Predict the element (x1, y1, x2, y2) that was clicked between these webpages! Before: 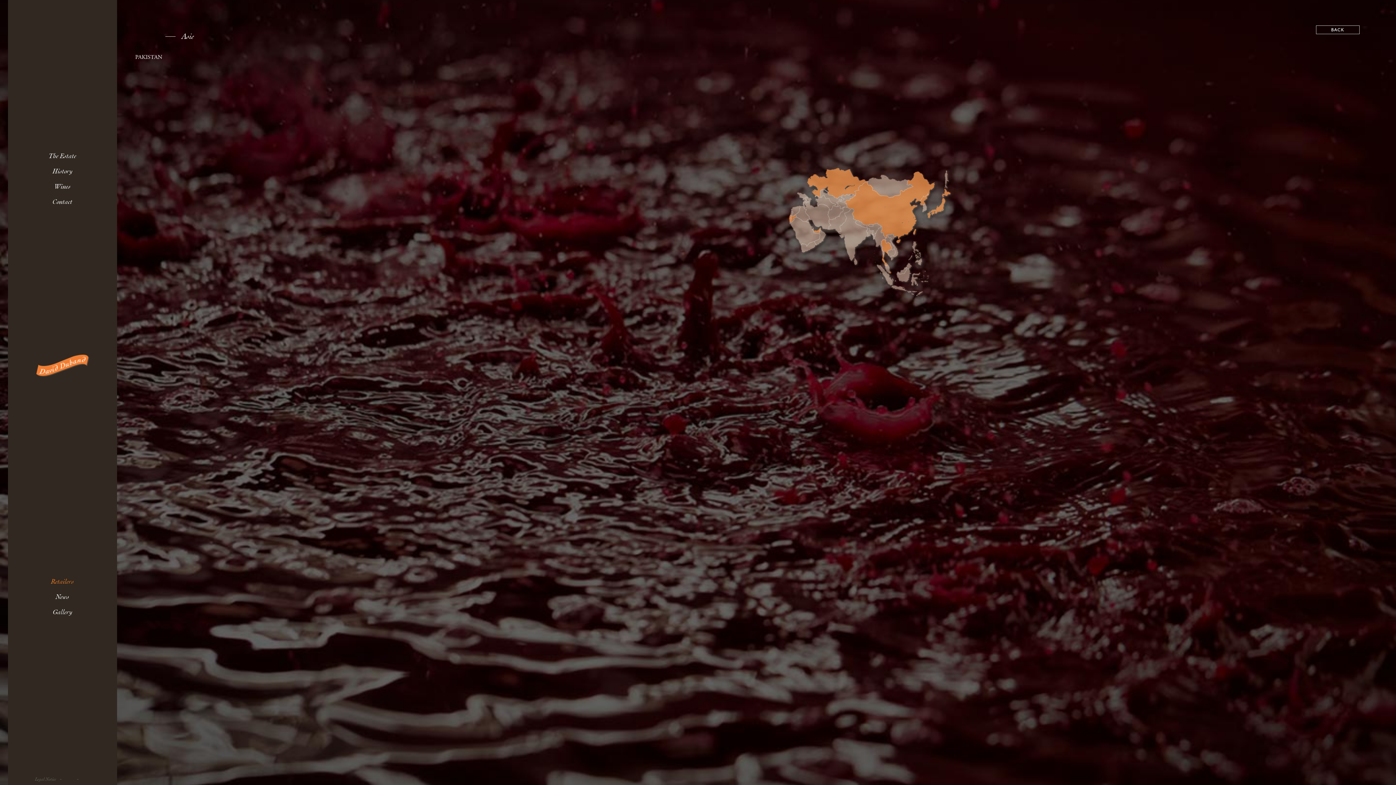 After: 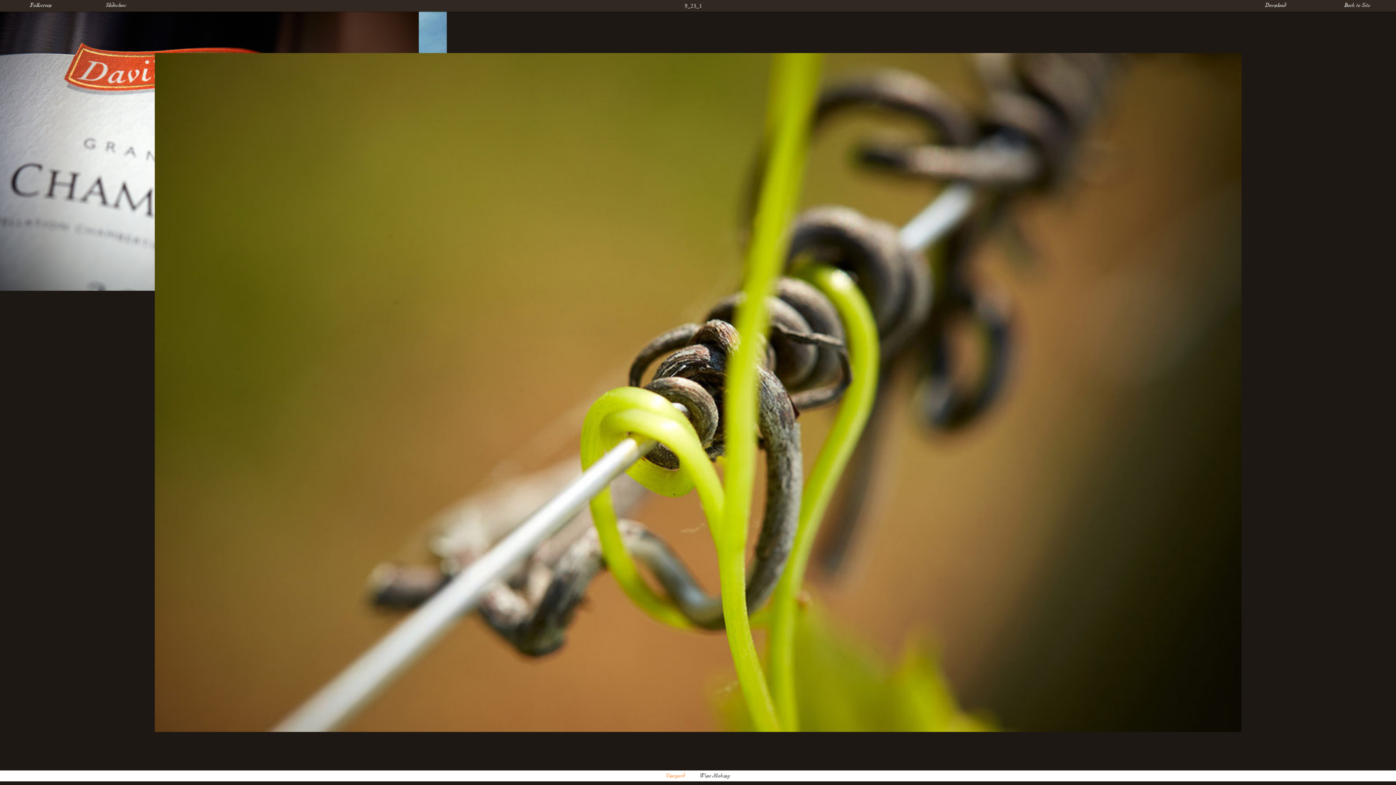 Action: bbox: (52, 609, 72, 616) label: Gallery